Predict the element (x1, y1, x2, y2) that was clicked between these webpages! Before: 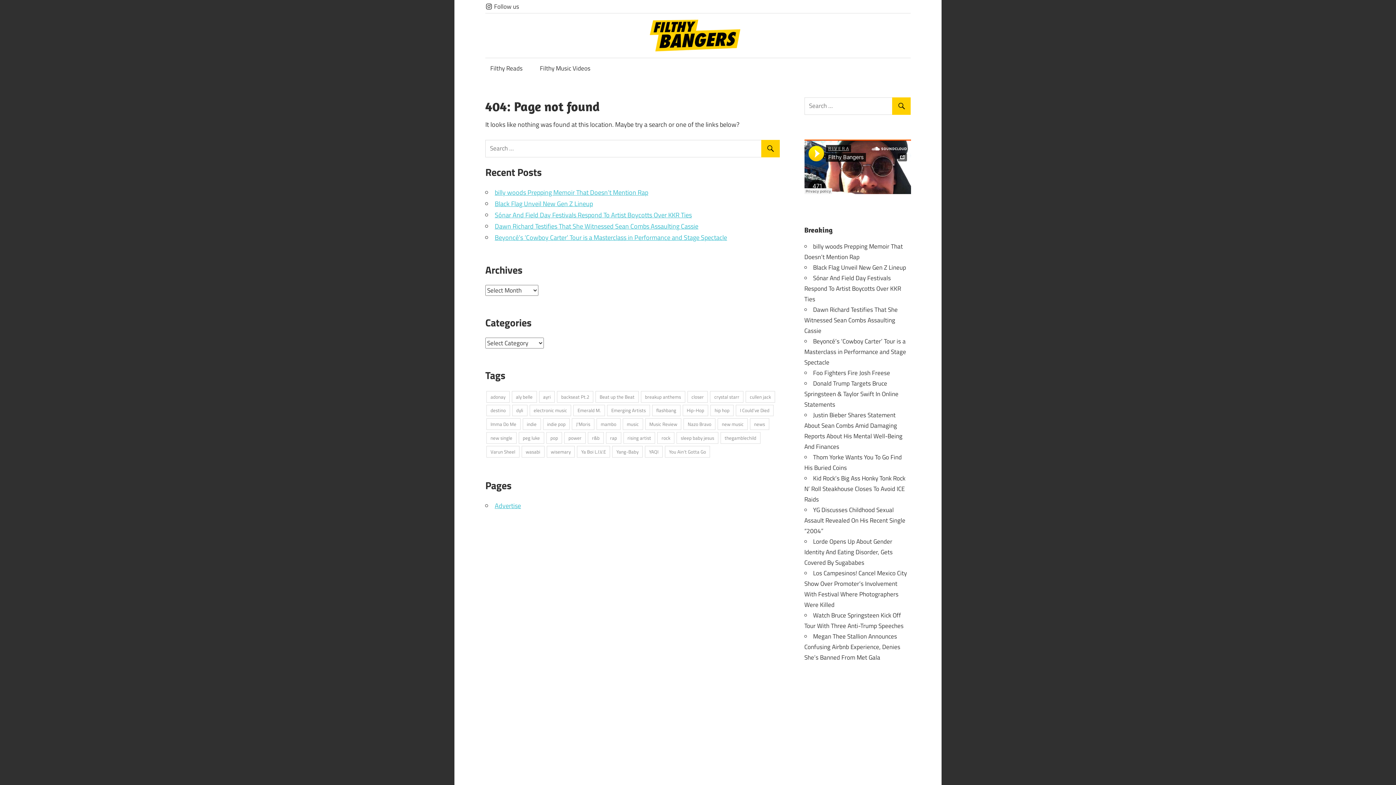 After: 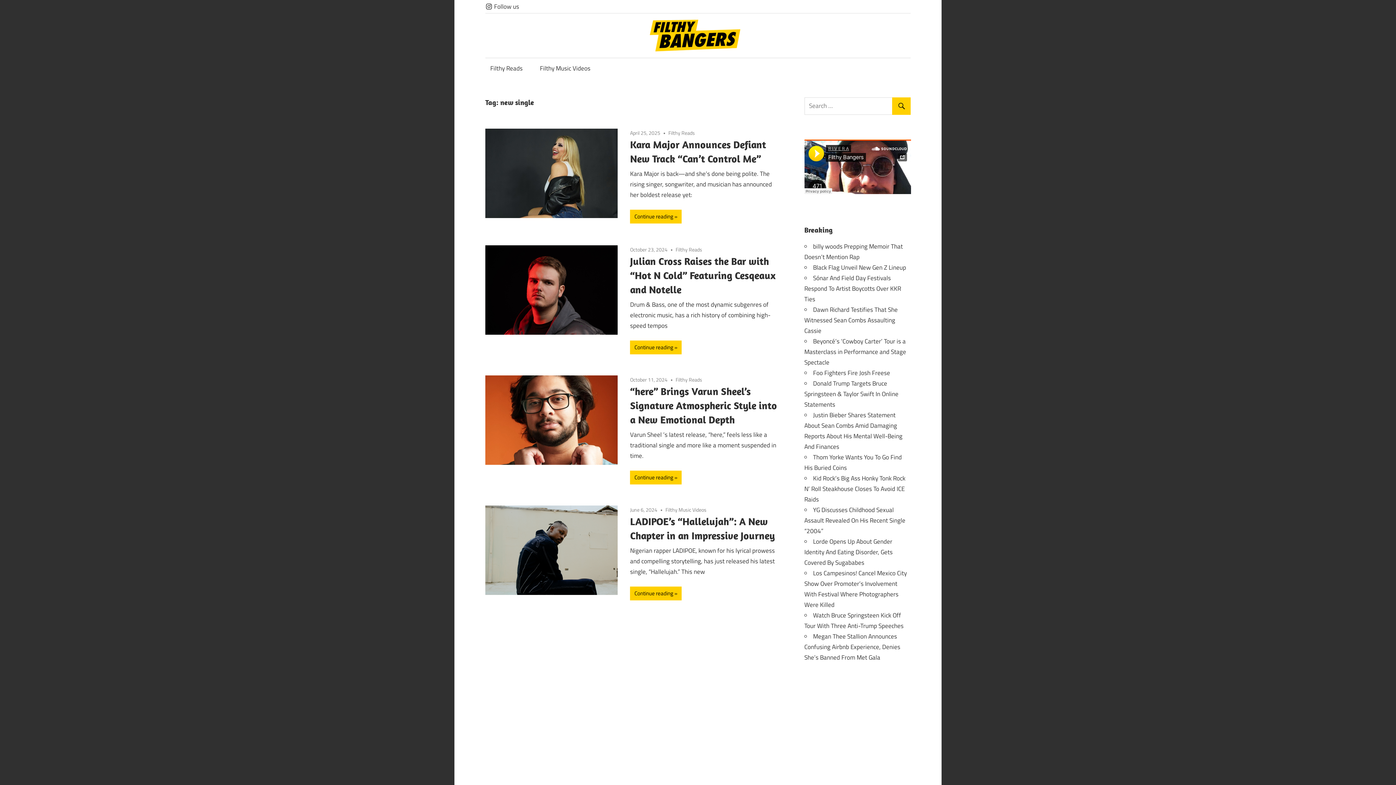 Action: label: new single (4 items) bbox: (486, 432, 516, 443)